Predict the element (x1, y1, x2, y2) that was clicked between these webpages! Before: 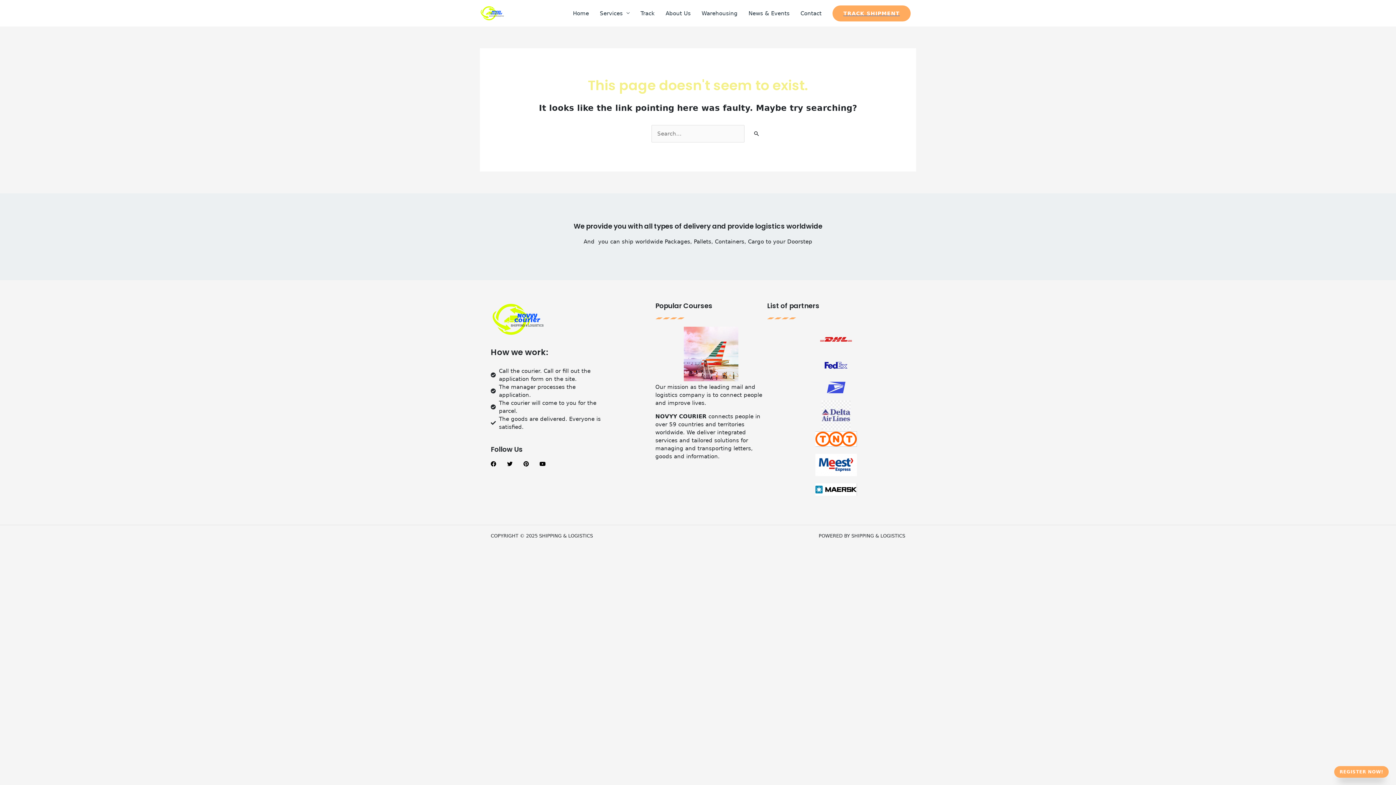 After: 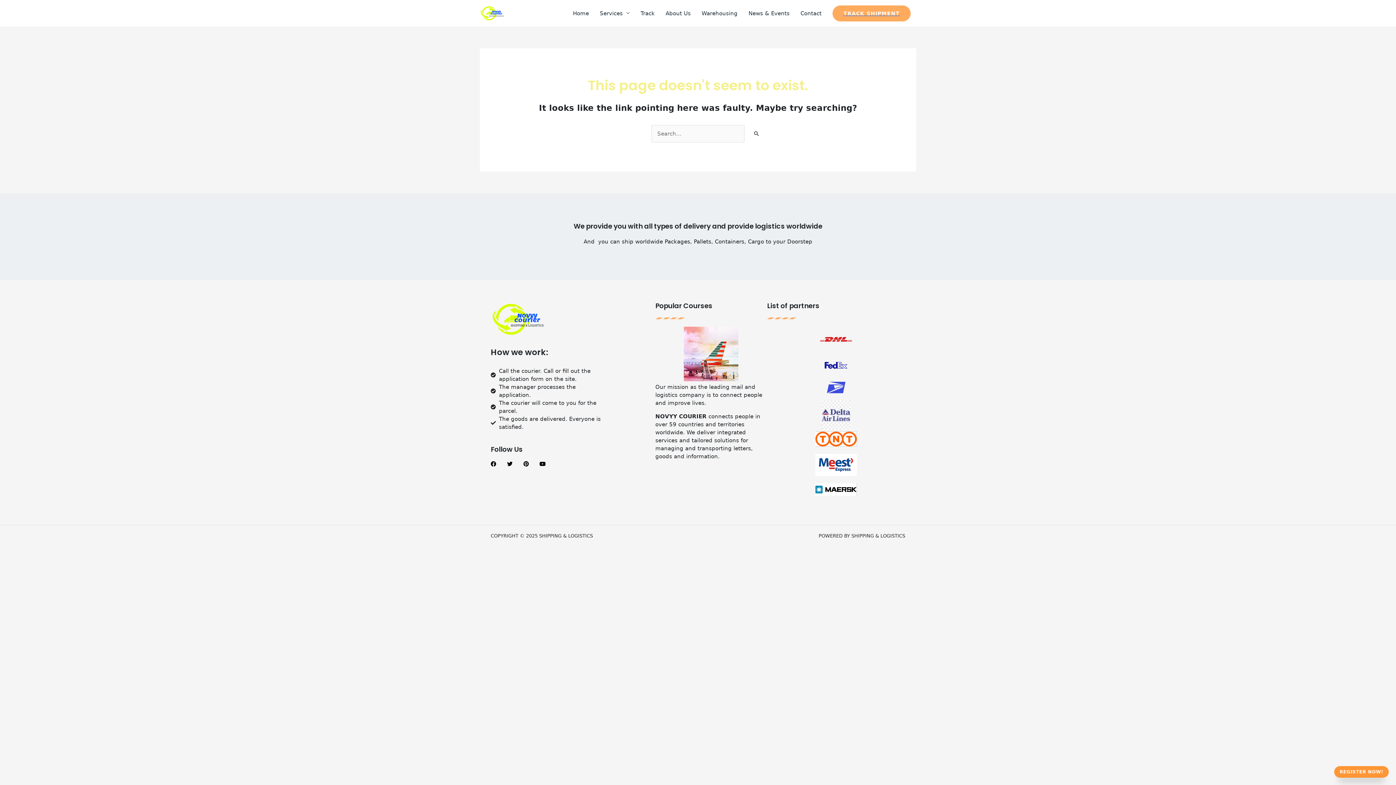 Action: label: REGISTER NOW! bbox: (1334, 766, 1389, 778)